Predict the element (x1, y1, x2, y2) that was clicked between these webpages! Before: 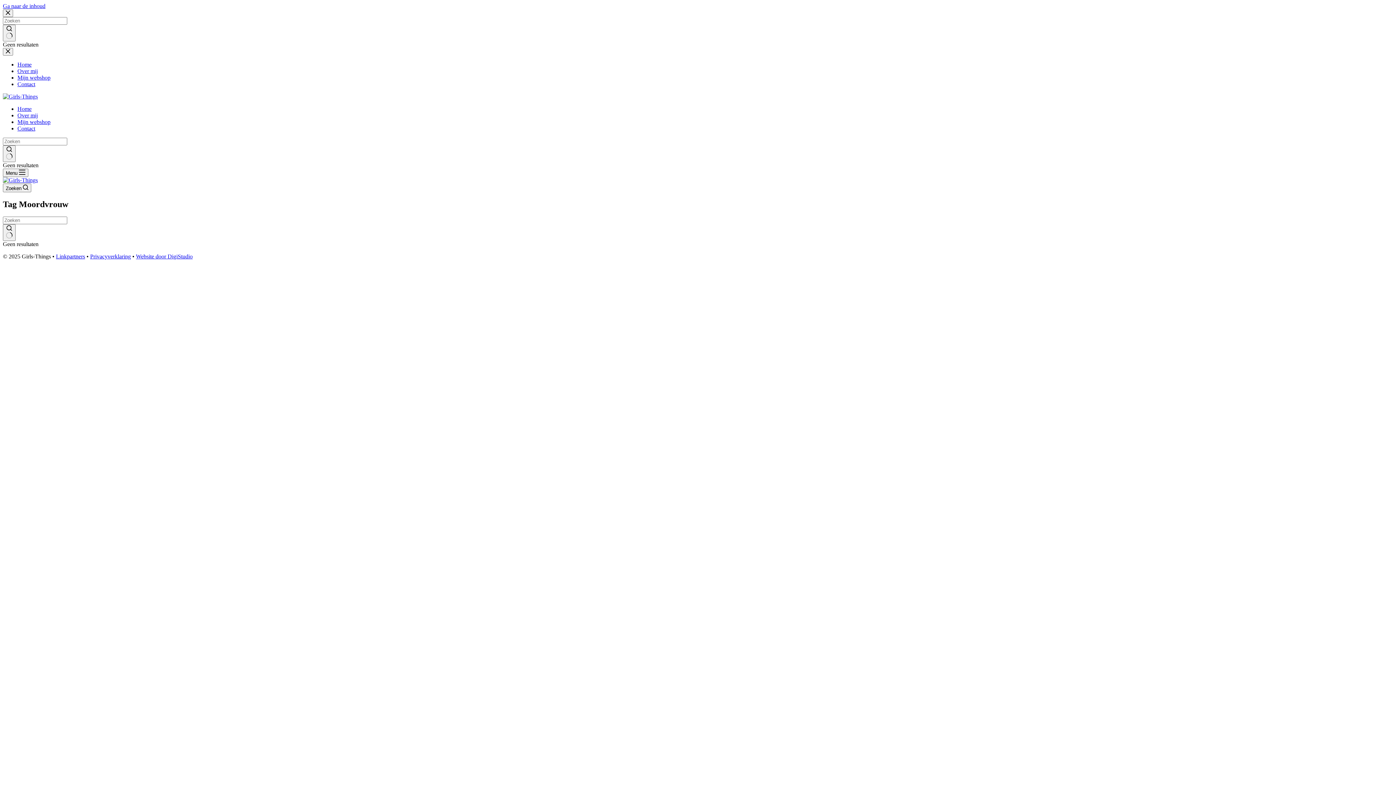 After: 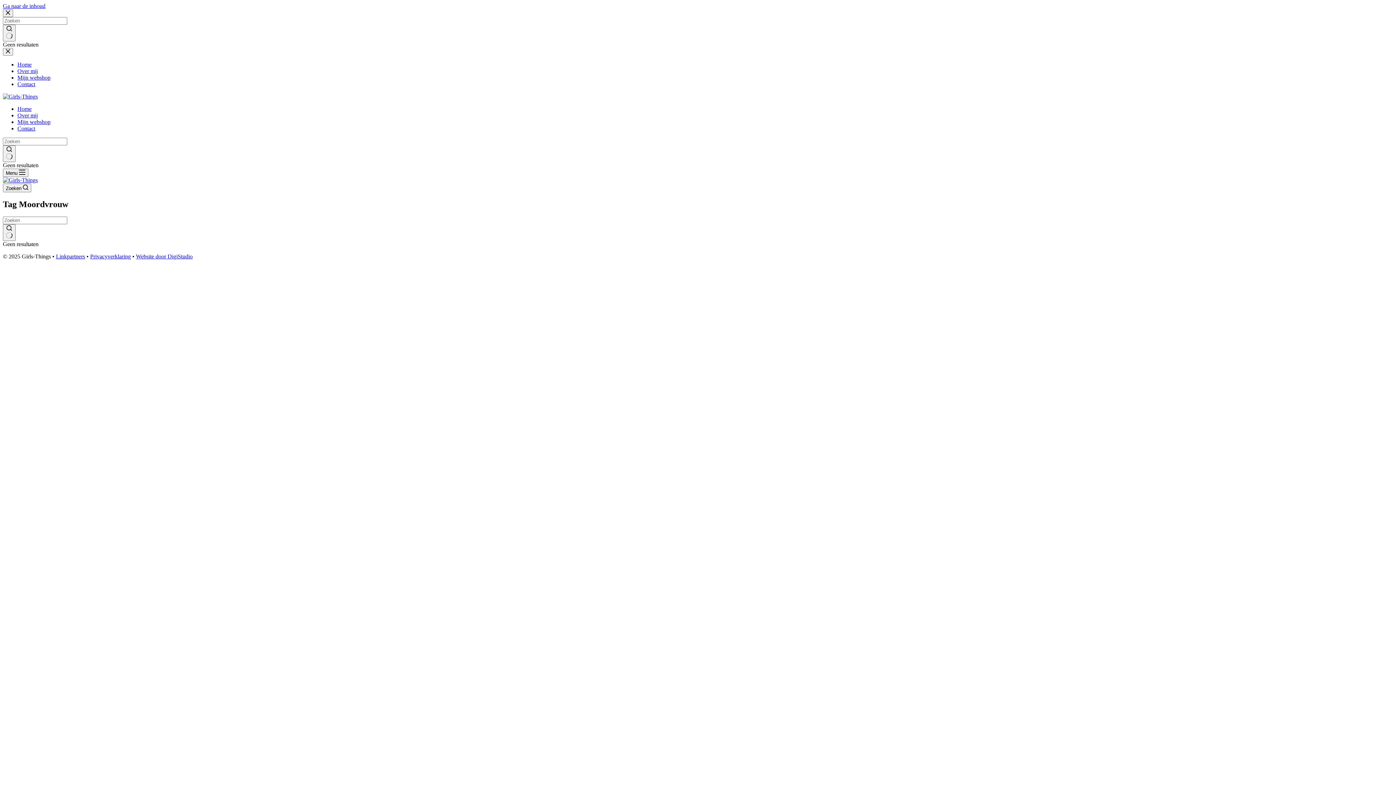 Action: bbox: (56, 253, 85, 259) label: Linkpartners